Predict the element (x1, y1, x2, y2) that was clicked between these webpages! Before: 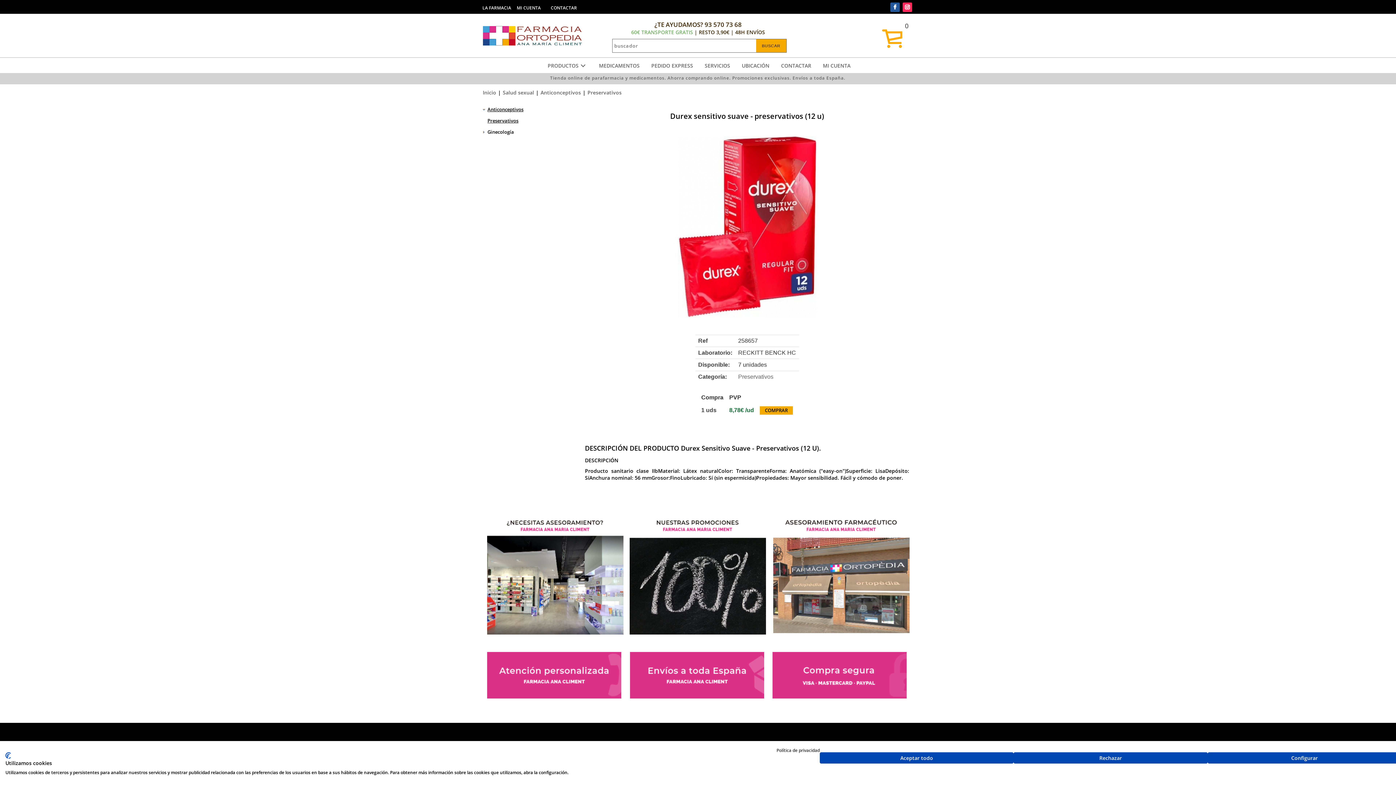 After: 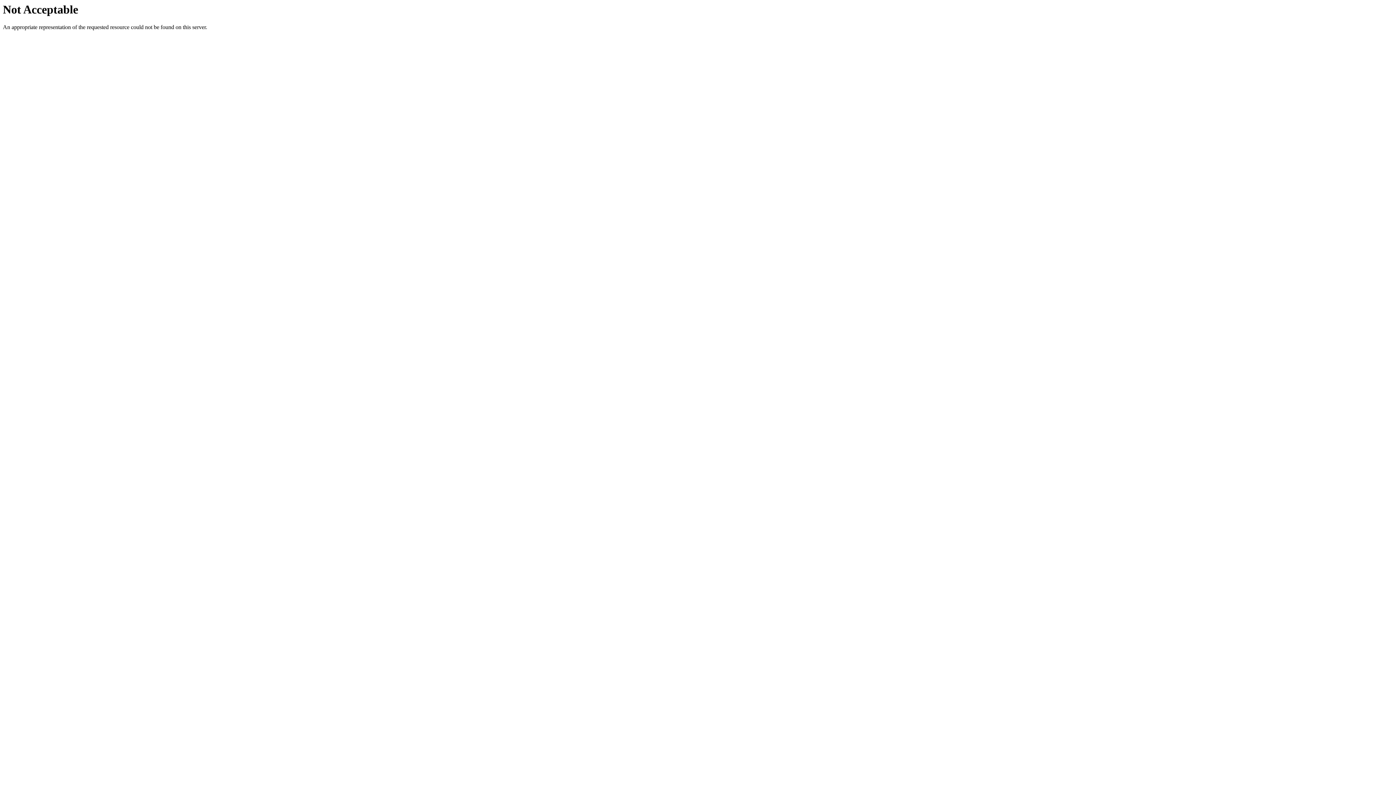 Action: bbox: (736, 61, 775, 70) label: UBICACIÓN